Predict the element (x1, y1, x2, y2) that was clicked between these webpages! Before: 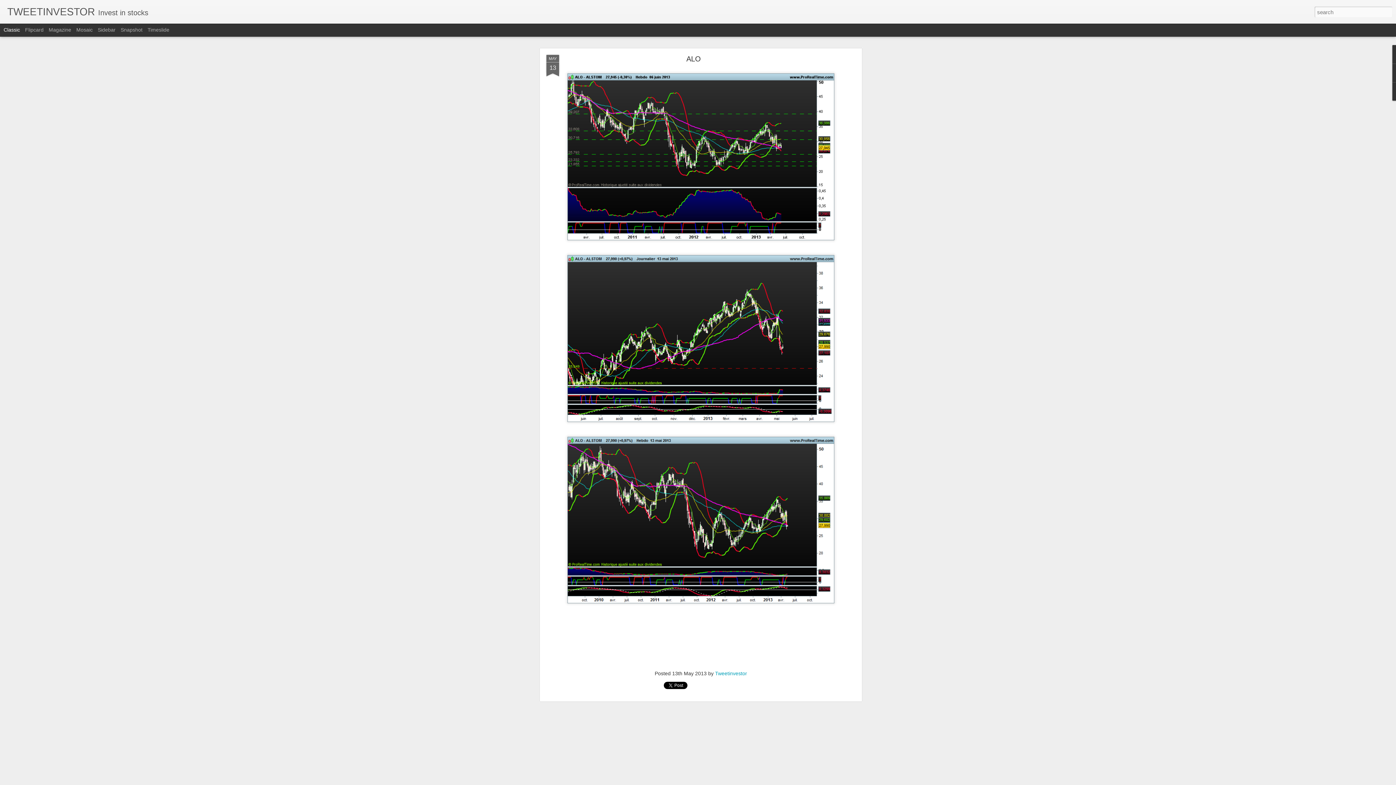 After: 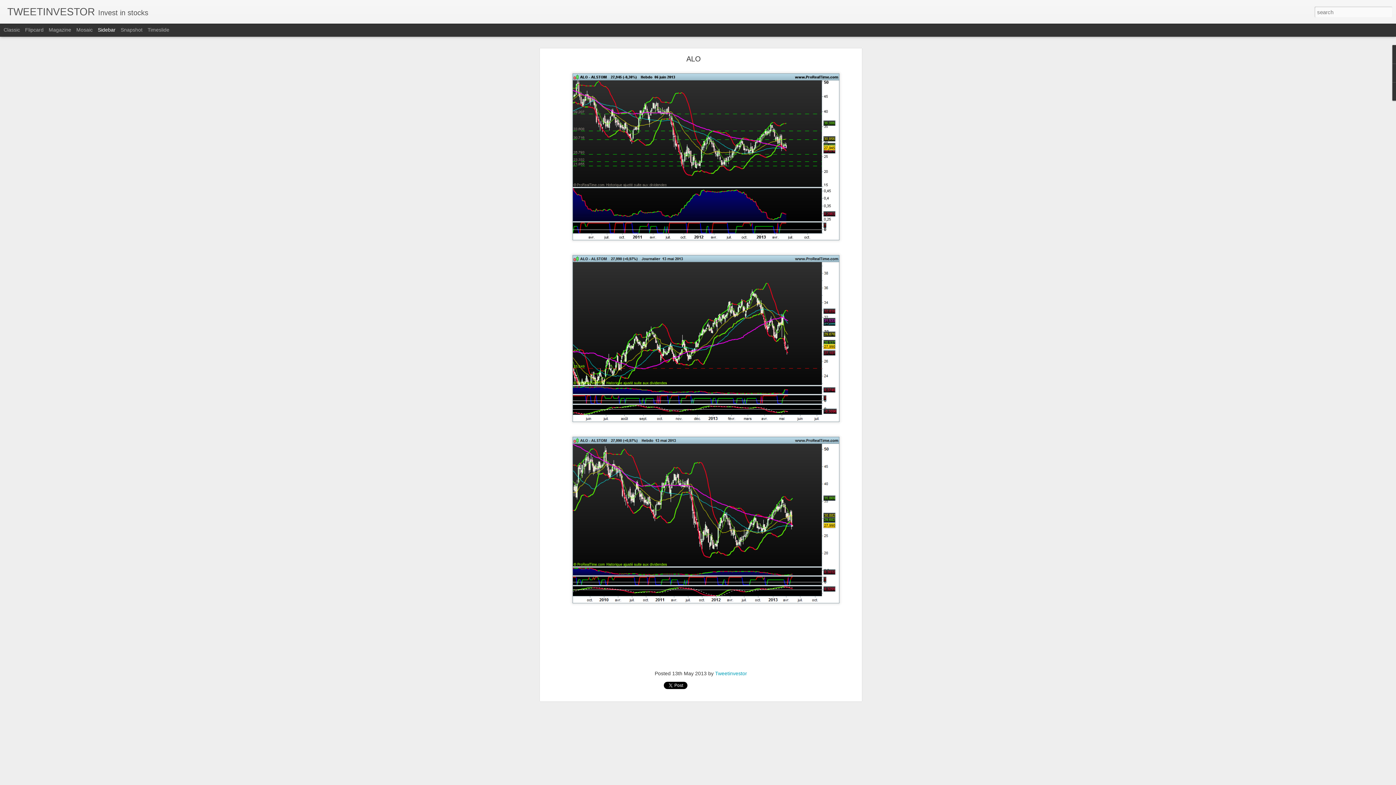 Action: label: Sidebar bbox: (97, 26, 115, 32)